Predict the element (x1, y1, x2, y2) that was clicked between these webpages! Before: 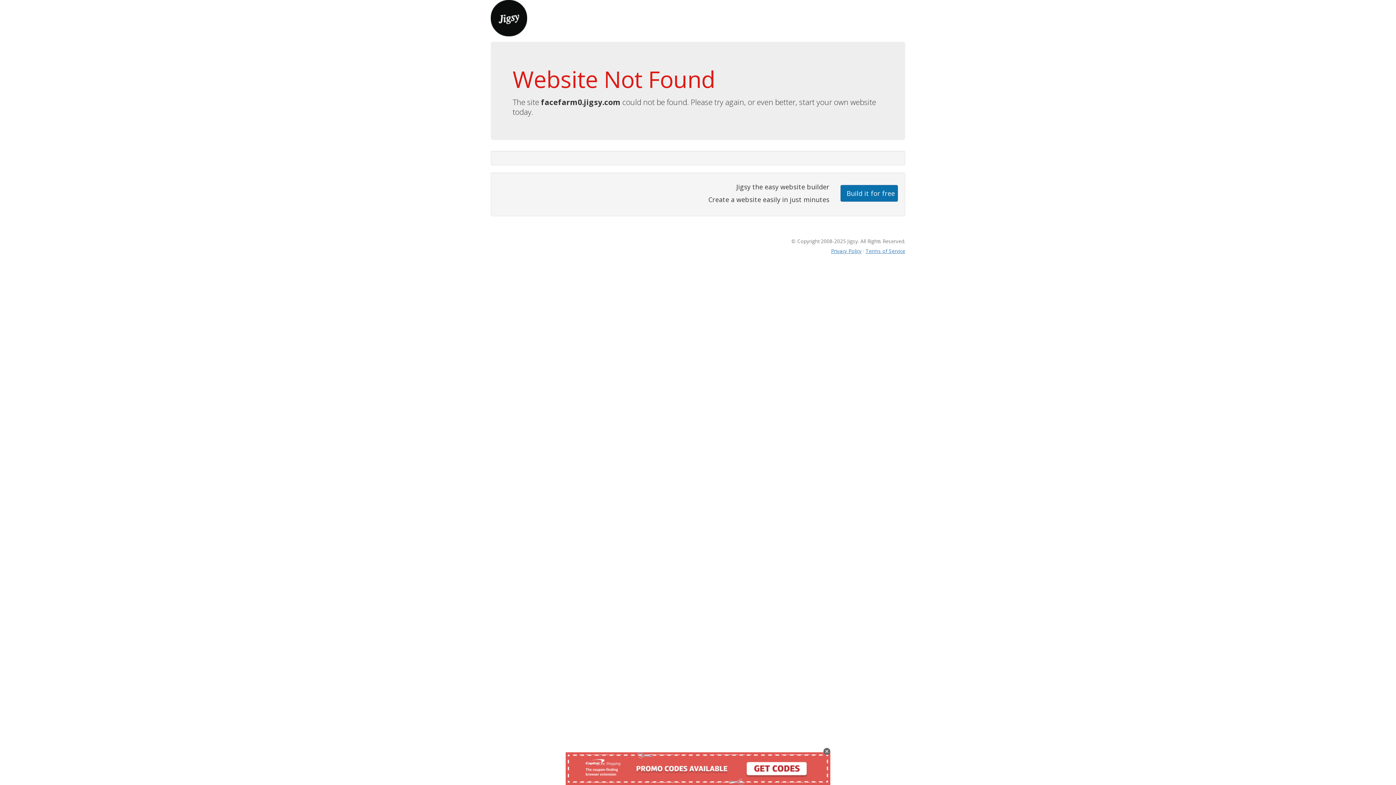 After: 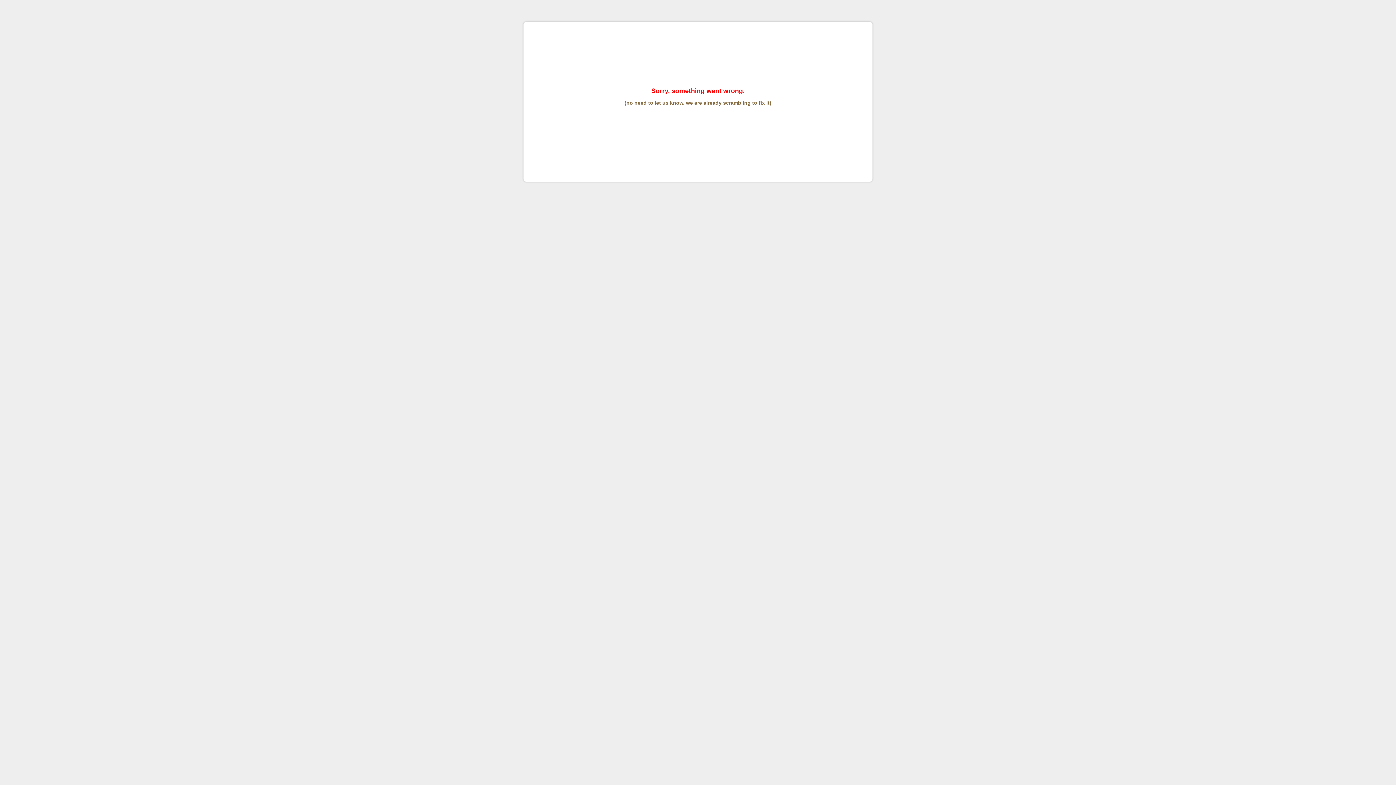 Action: bbox: (865, 247, 905, 254) label: Terms of Service